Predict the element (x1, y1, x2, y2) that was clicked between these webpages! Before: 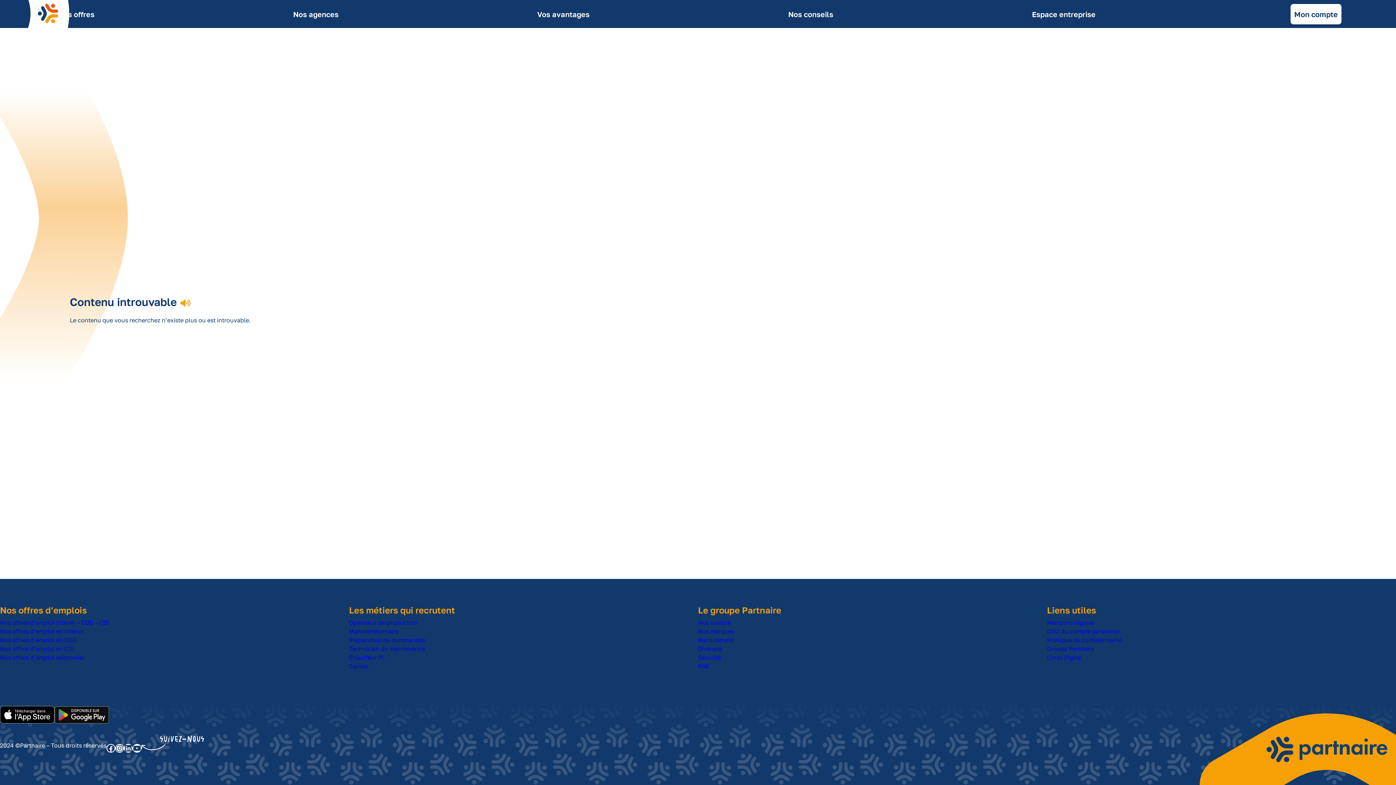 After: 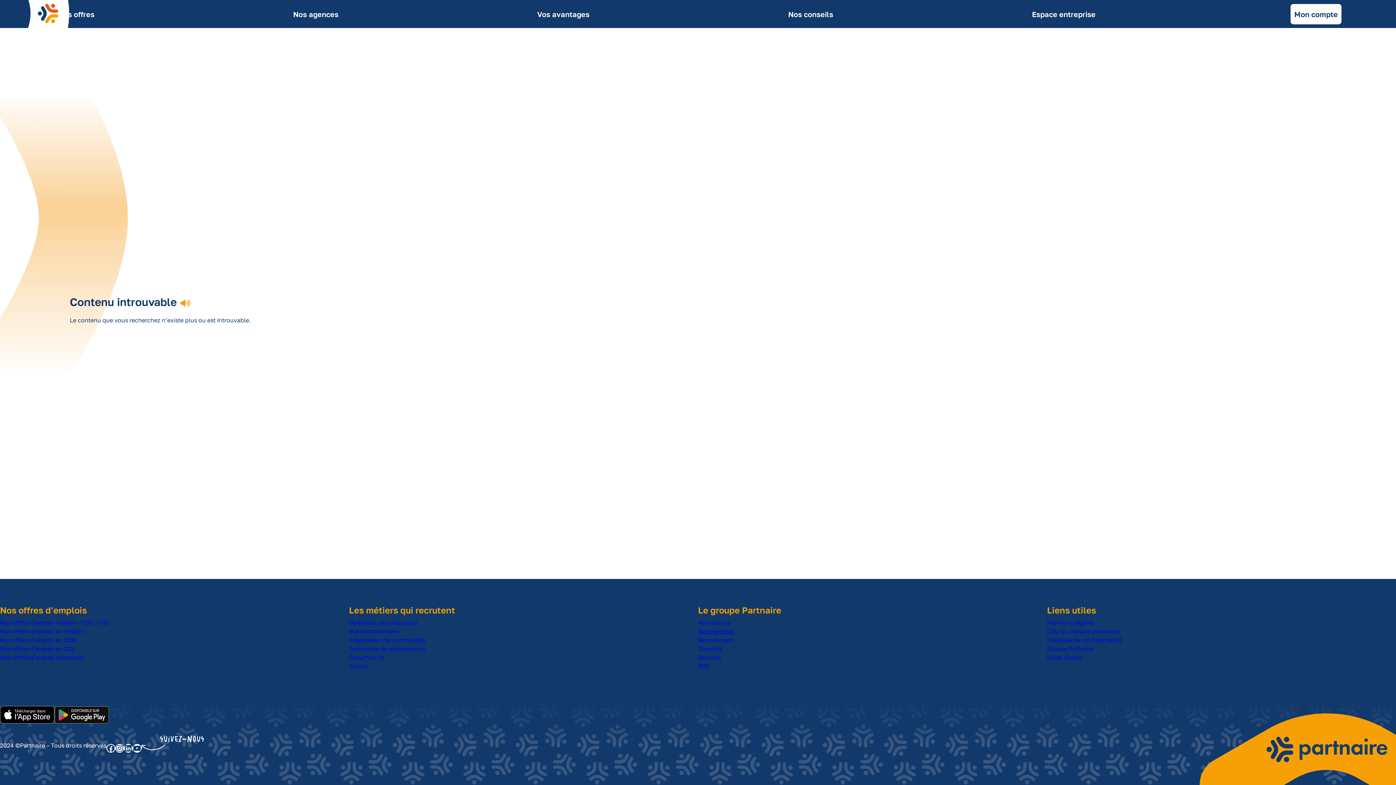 Action: bbox: (698, 628, 734, 635) label: Nos marques